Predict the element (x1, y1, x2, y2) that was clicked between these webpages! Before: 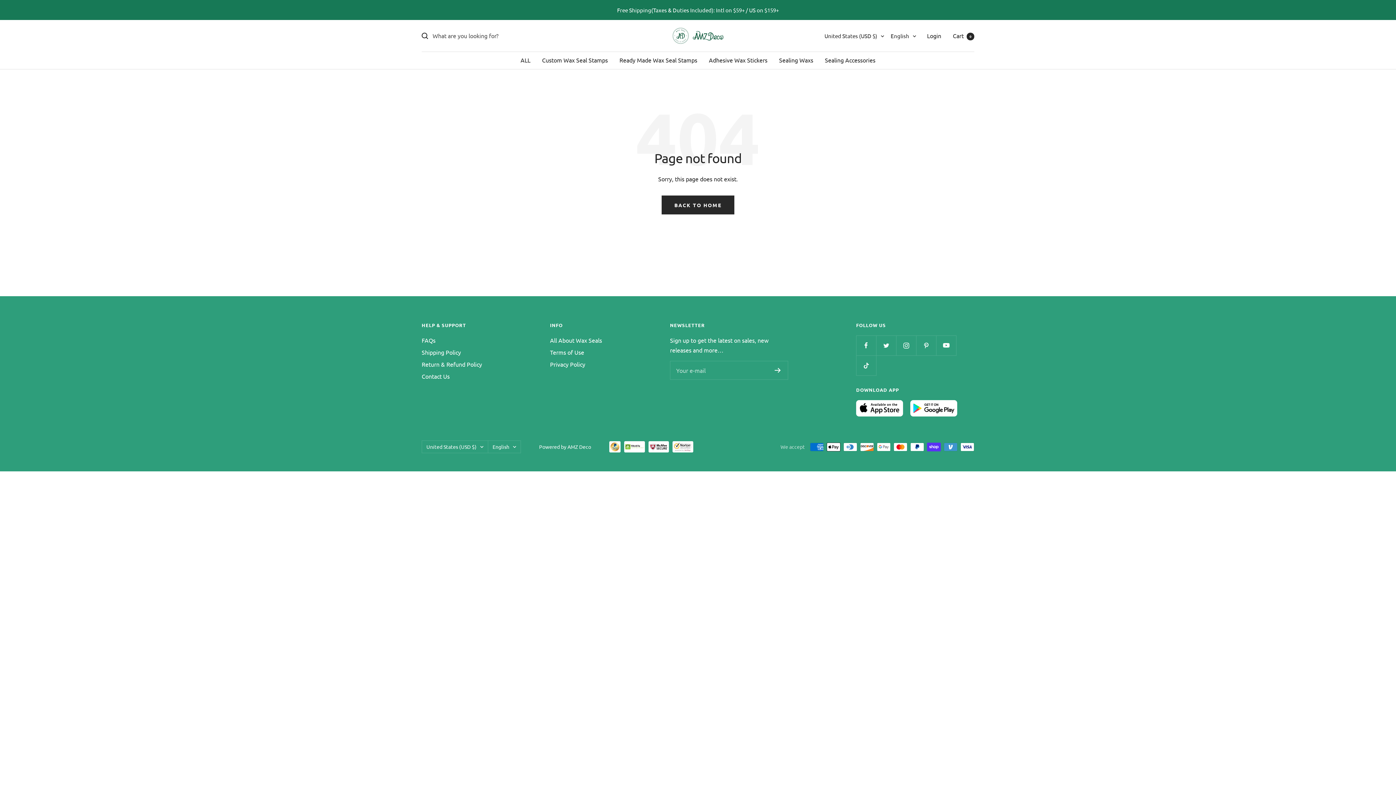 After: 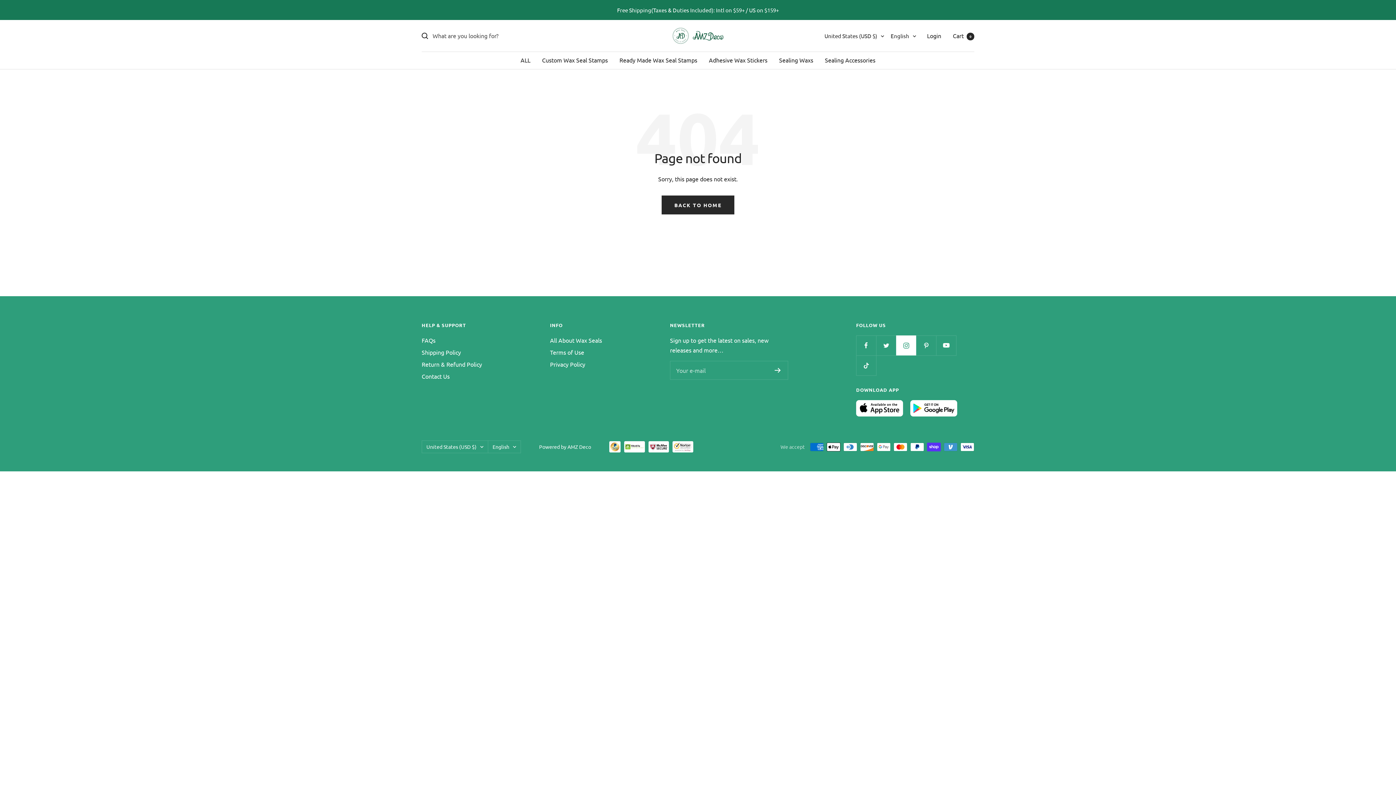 Action: bbox: (896, 335, 916, 355) label: Follow us on Instagram